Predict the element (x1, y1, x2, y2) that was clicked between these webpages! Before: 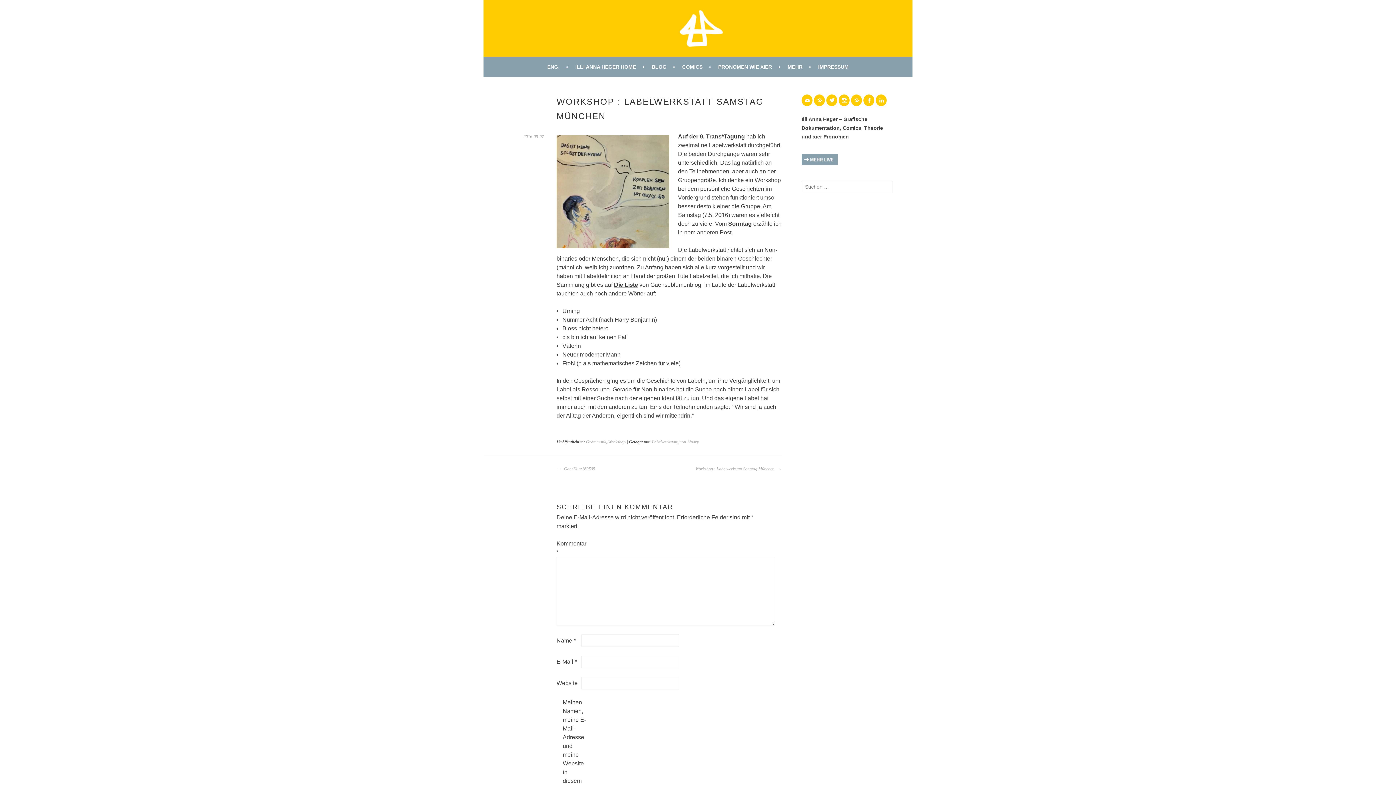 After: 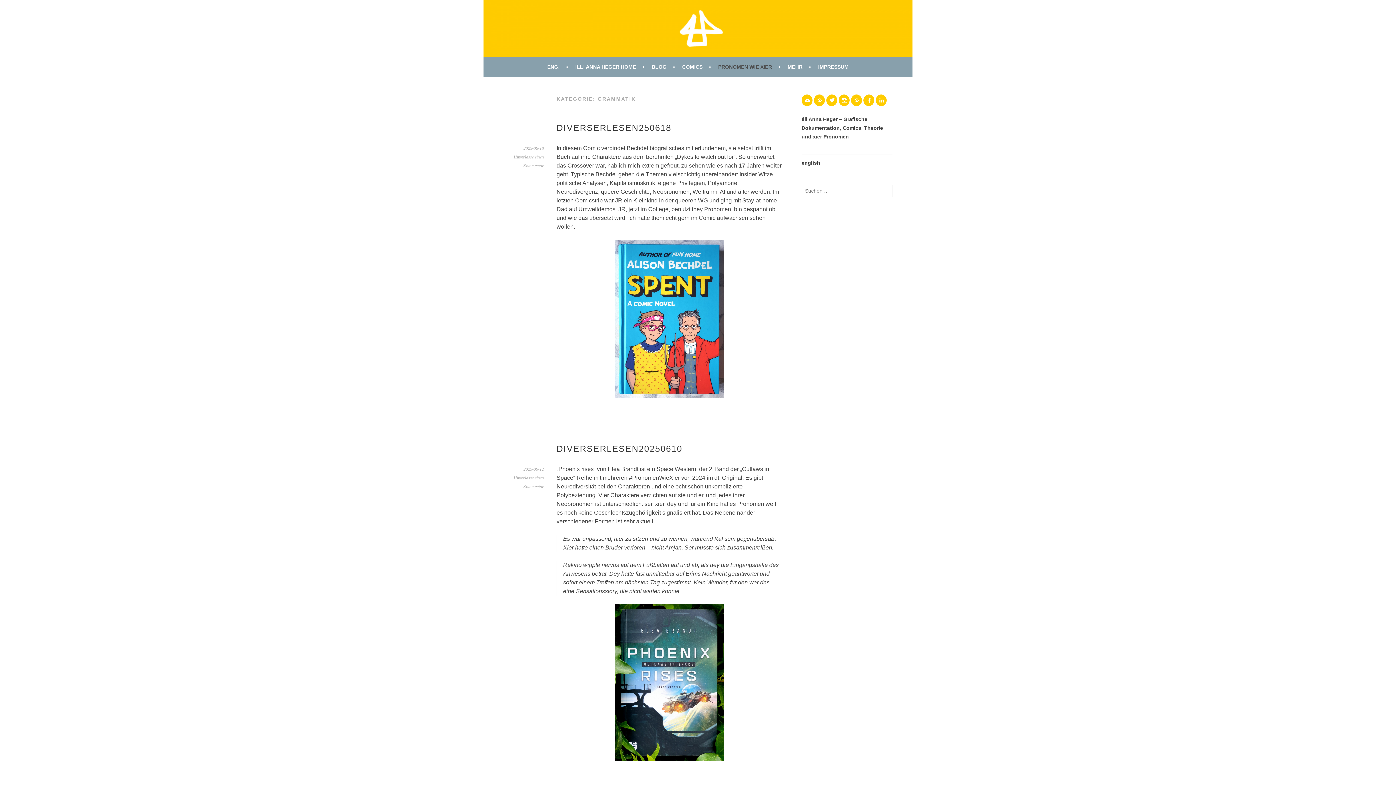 Action: label: Grammatik bbox: (586, 439, 606, 444)